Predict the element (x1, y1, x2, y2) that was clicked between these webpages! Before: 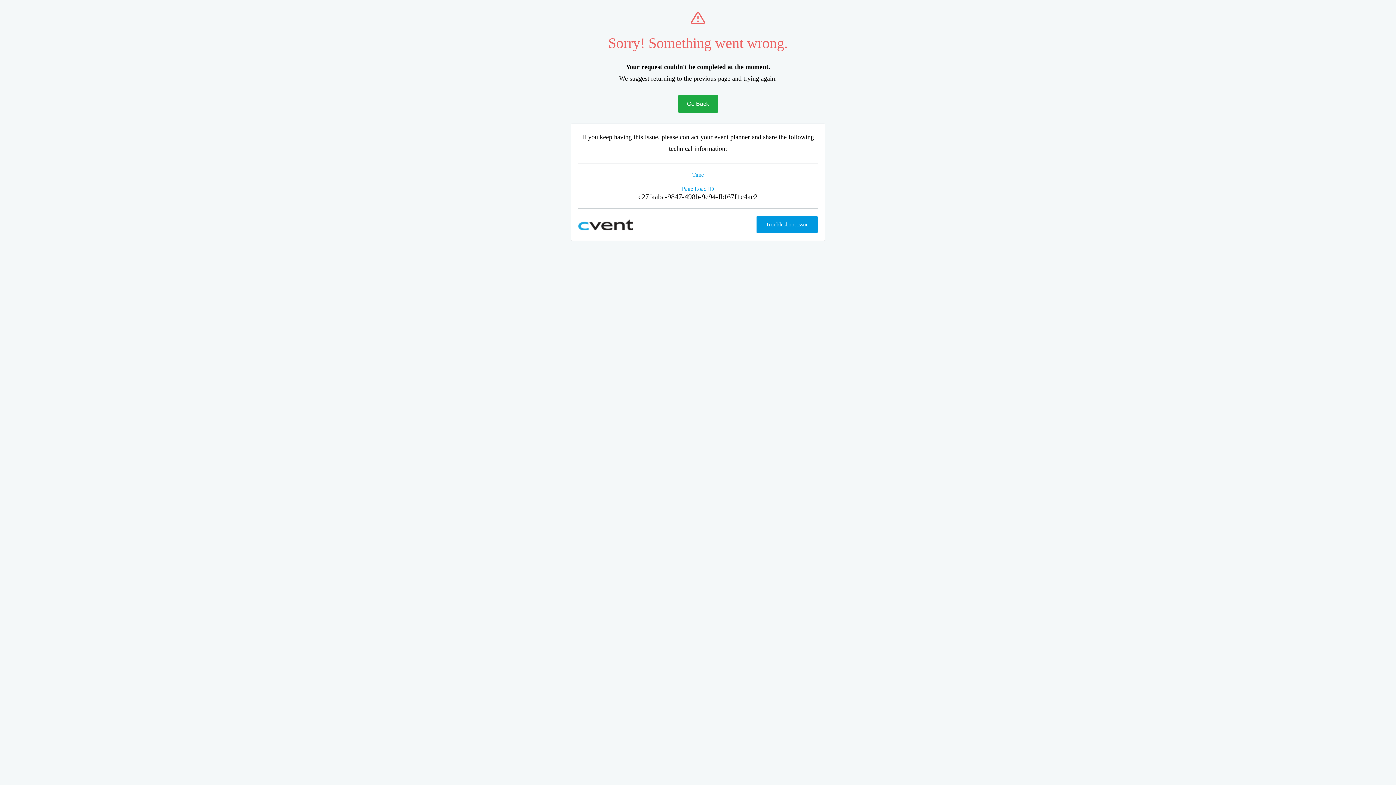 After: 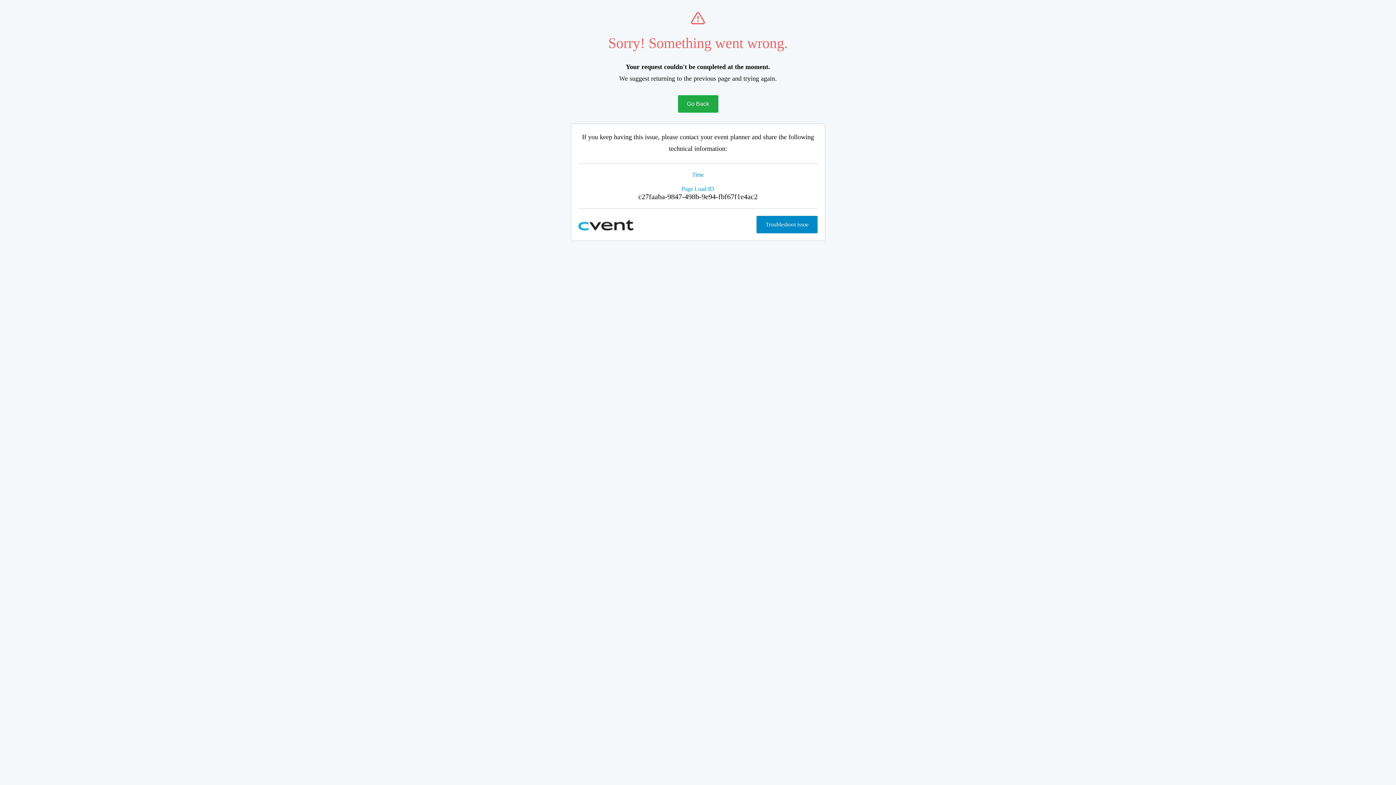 Action: bbox: (756, 216, 817, 233) label: Troubleshoot issue